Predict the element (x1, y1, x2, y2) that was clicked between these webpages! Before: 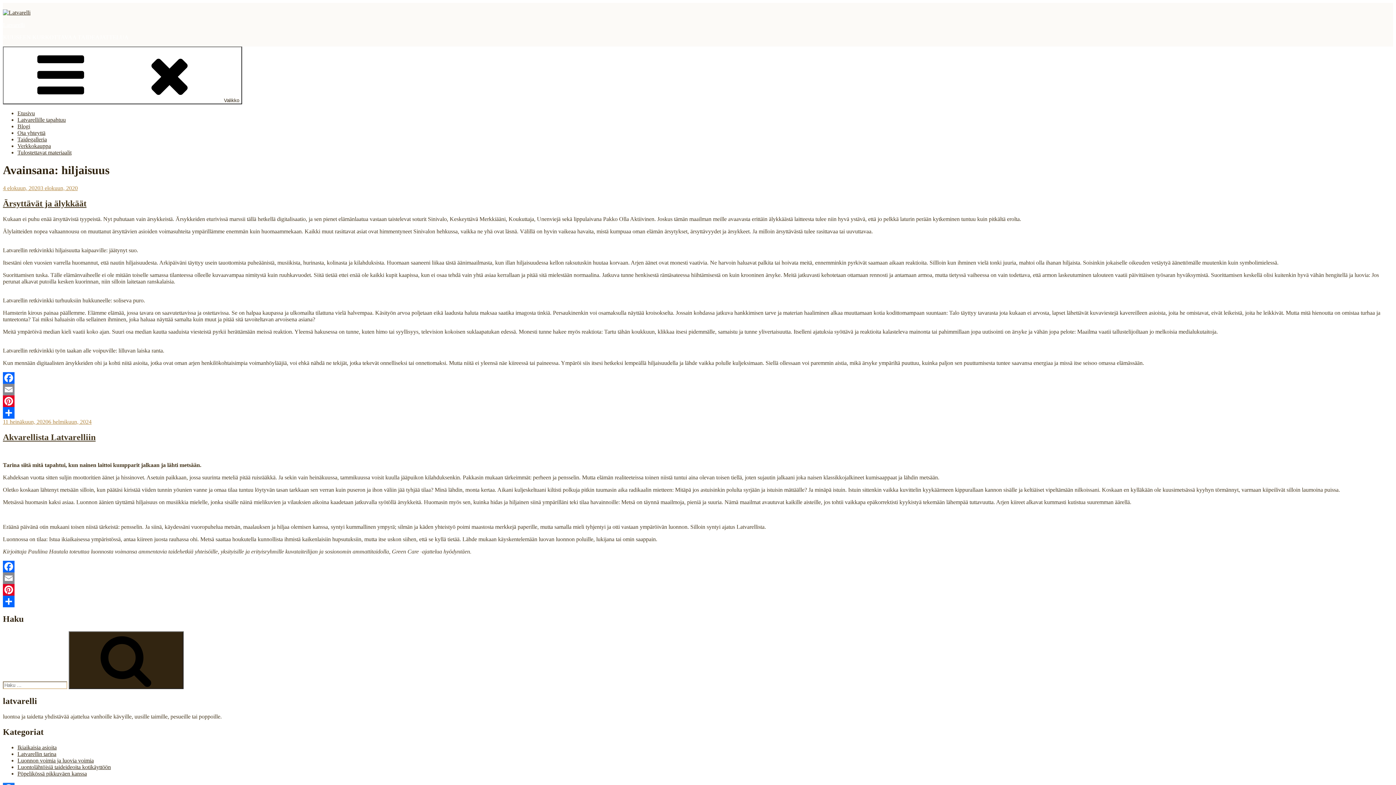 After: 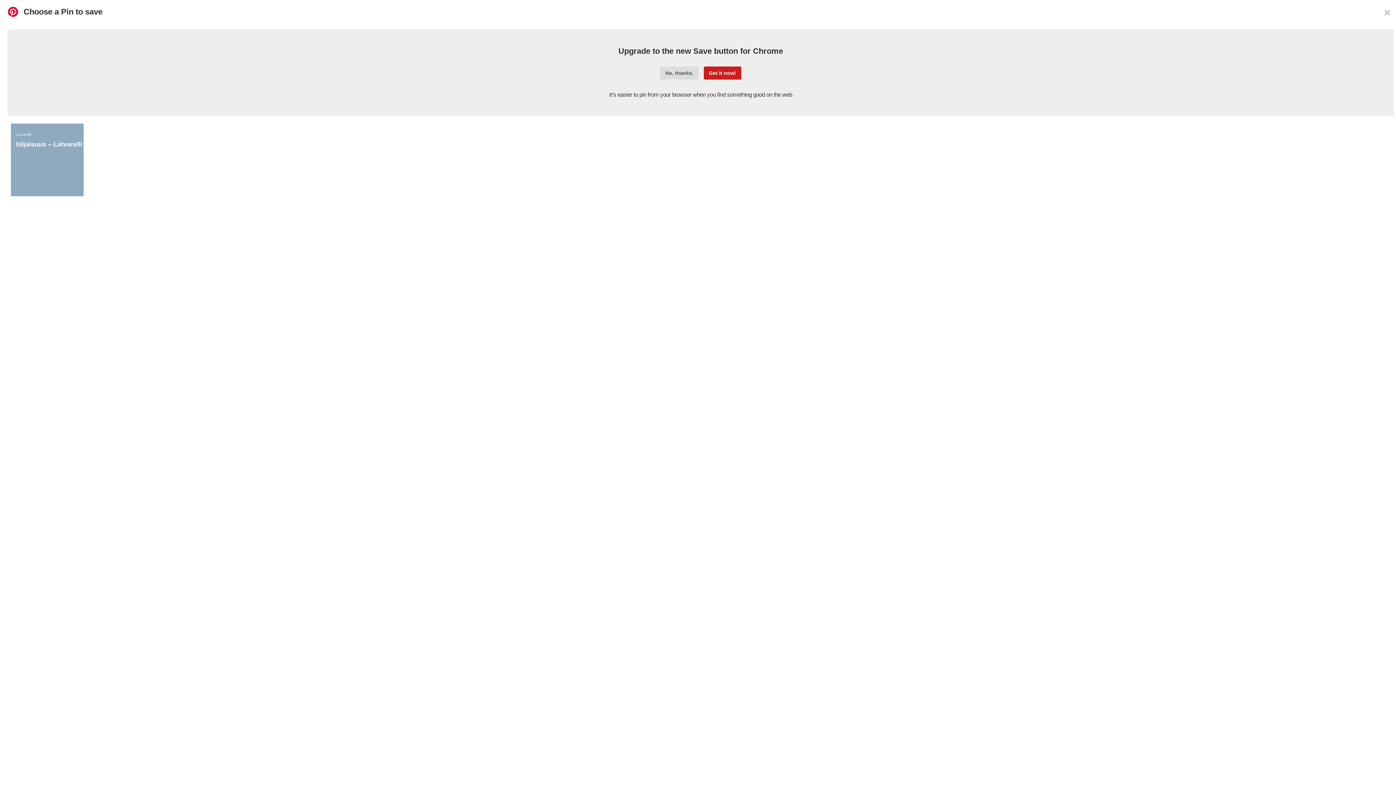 Action: label: Pinterest bbox: (2, 395, 1393, 407)